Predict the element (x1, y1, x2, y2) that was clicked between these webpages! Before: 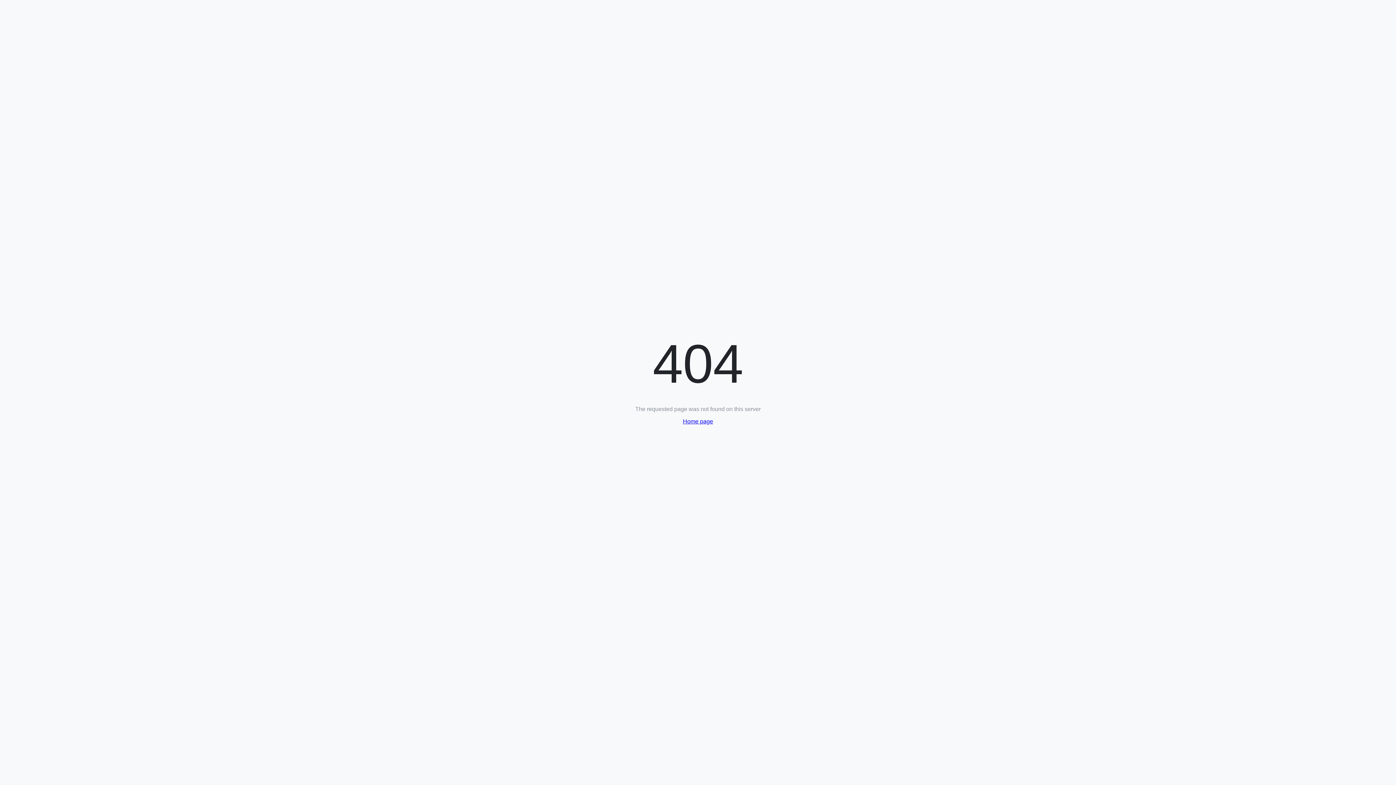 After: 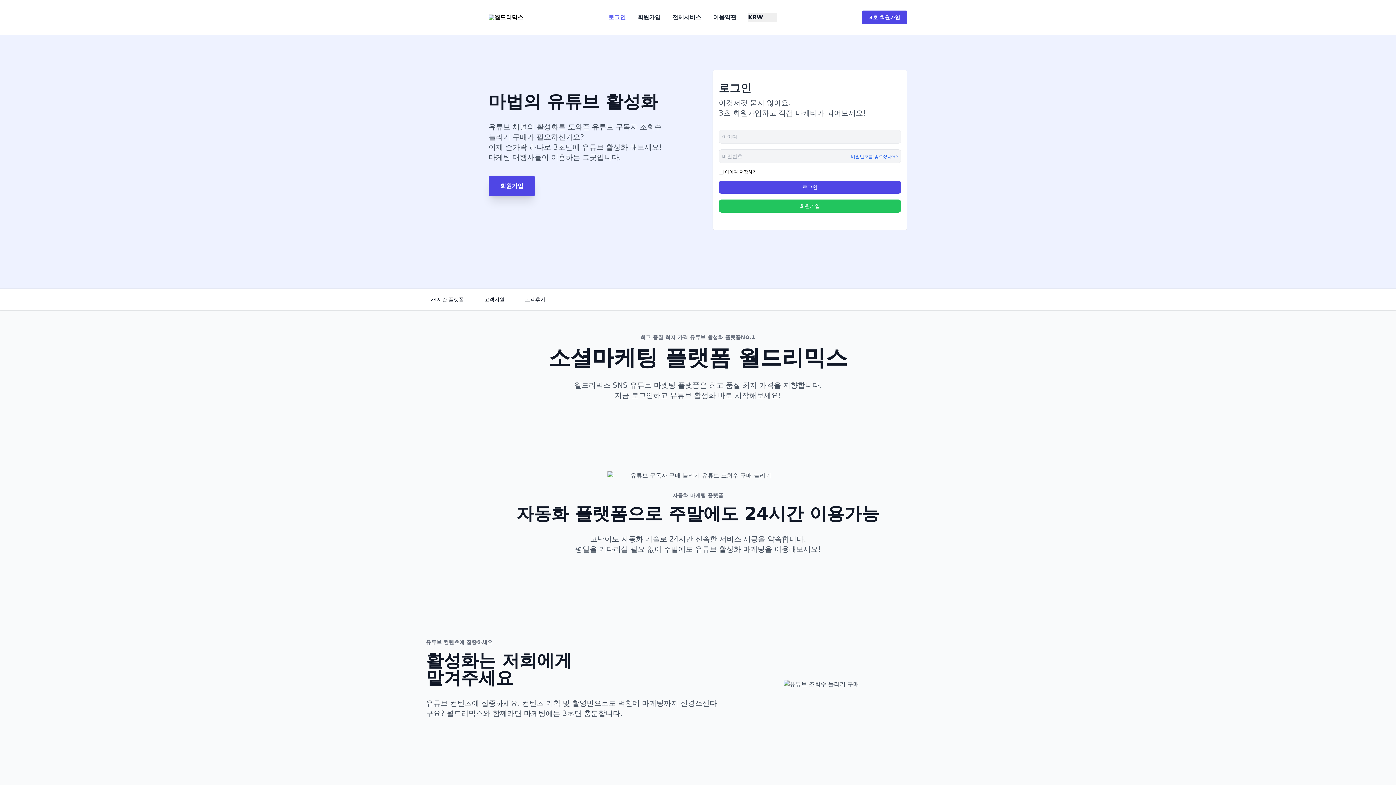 Action: label: Home page bbox: (683, 418, 713, 424)